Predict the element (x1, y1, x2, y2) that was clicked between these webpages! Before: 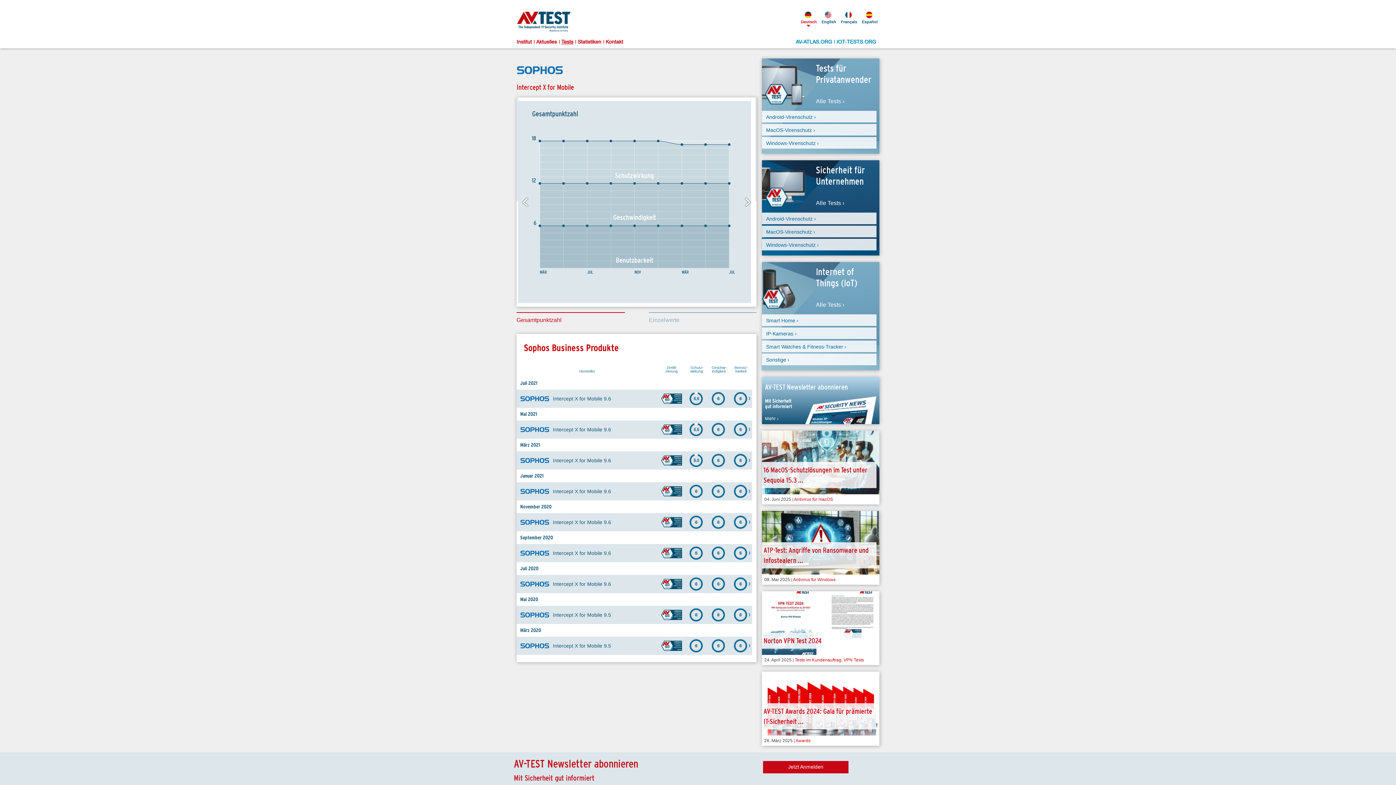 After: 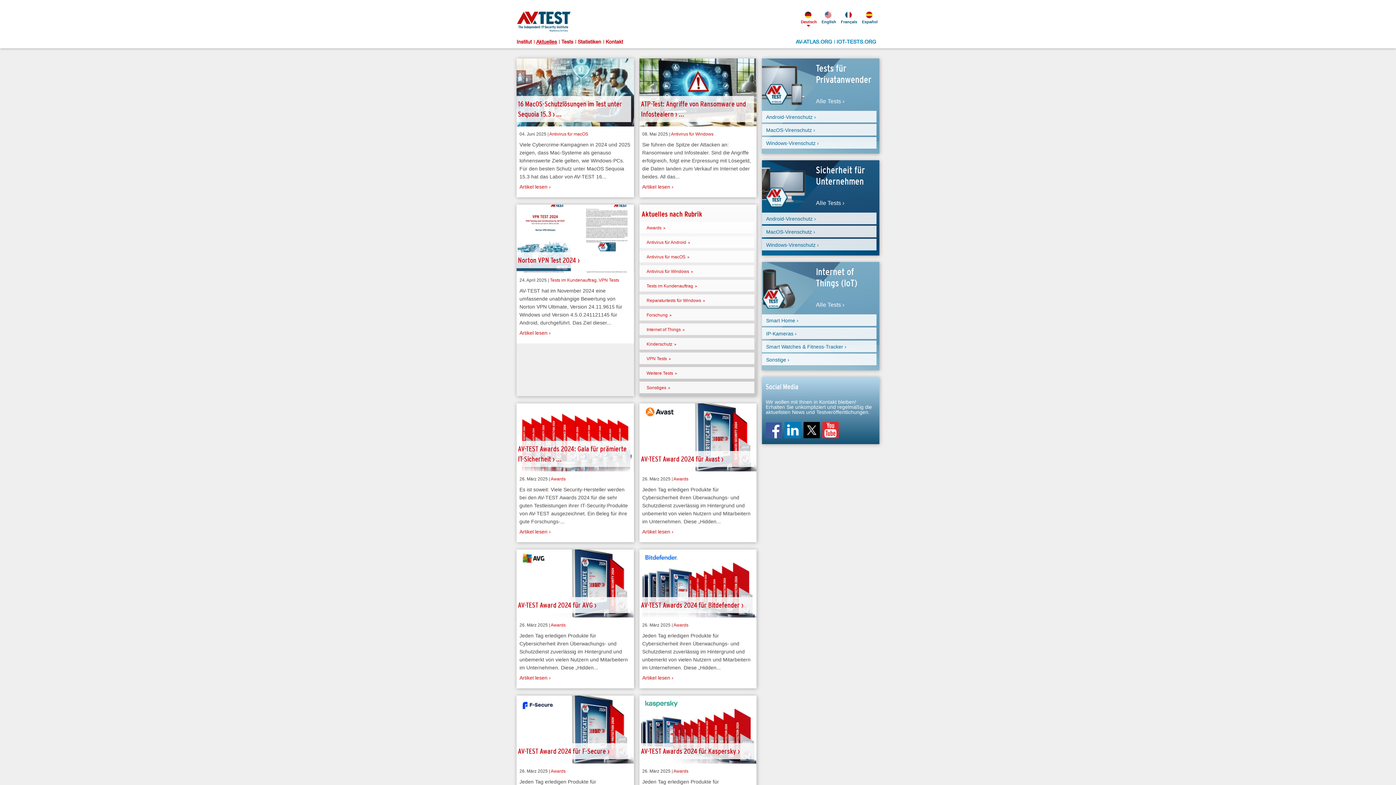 Action: bbox: (536, 39, 561, 44) label: Aktuelles